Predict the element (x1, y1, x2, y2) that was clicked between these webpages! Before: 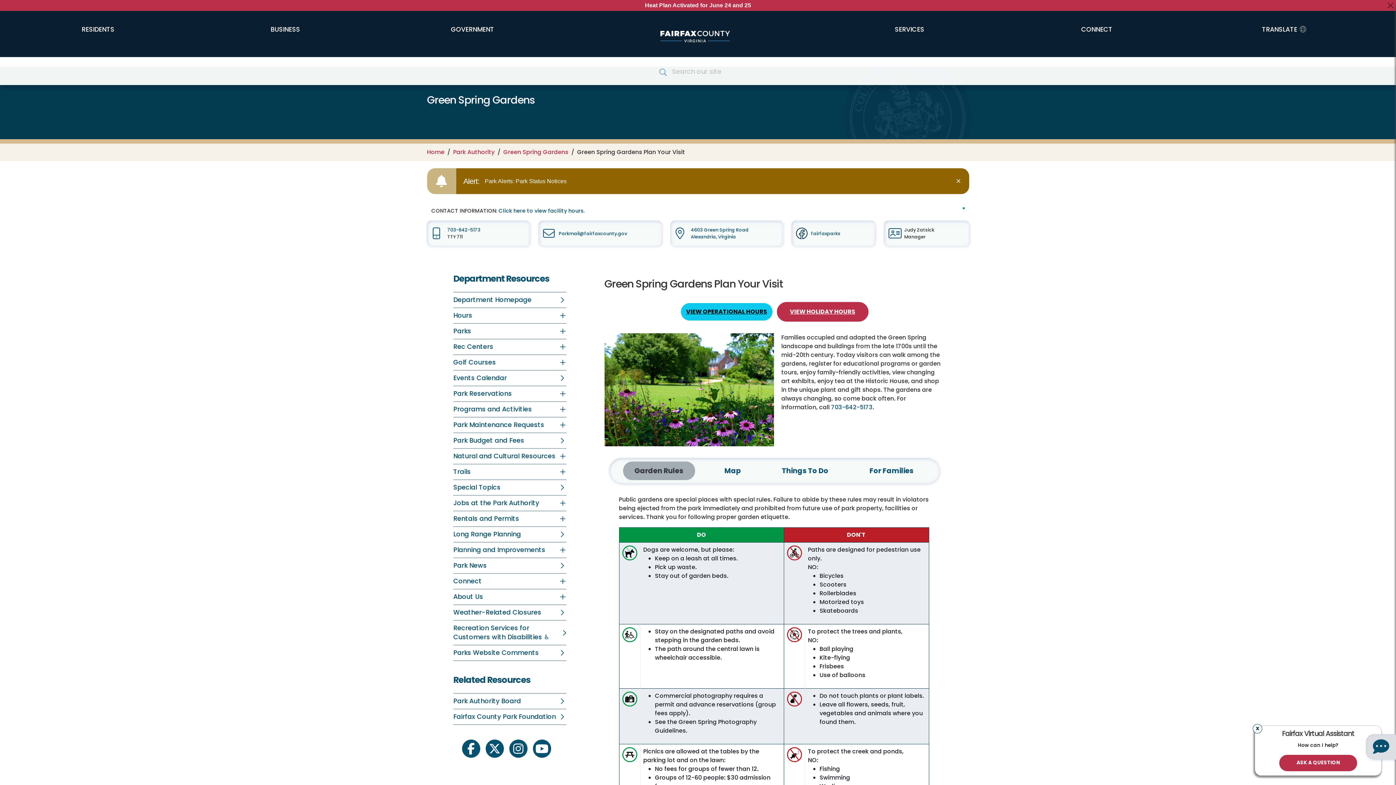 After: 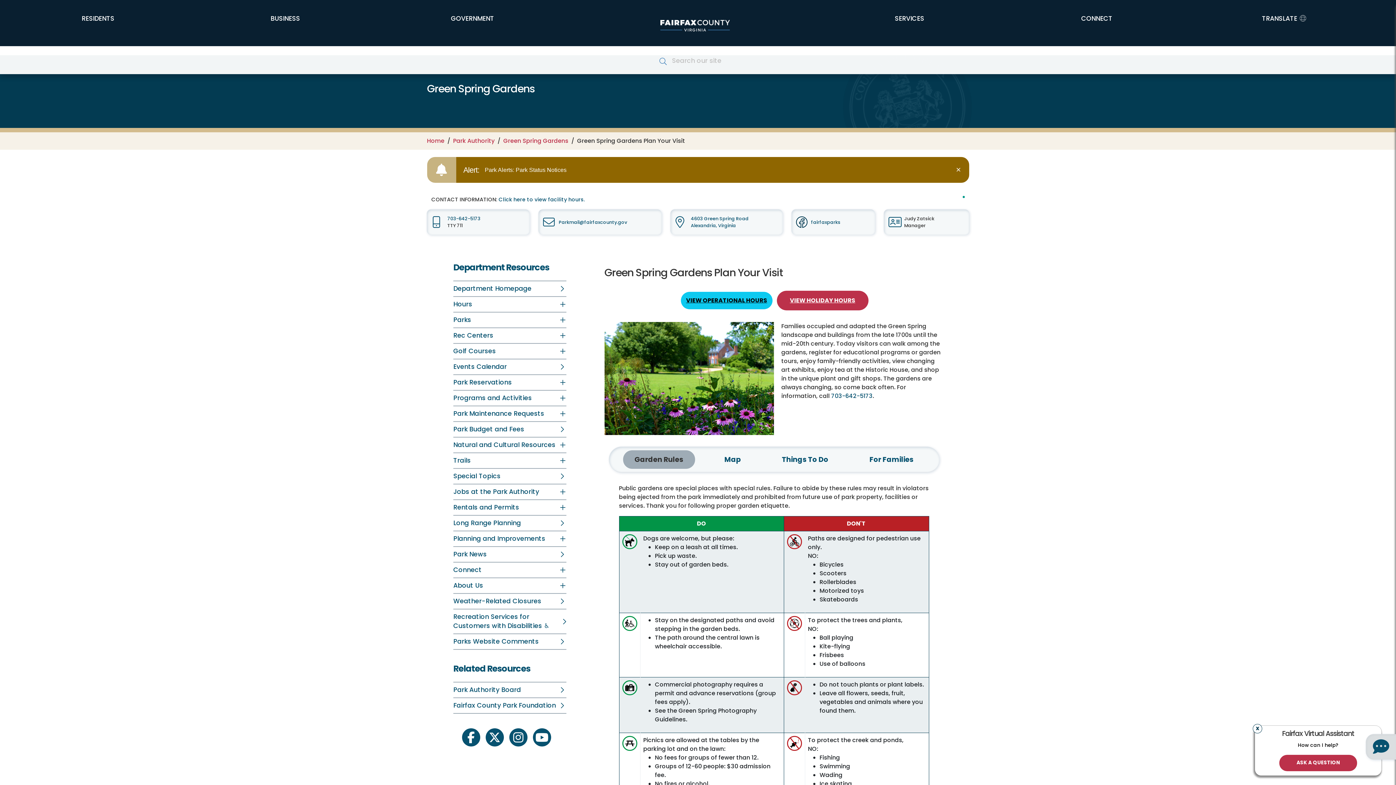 Action: label: Close bbox: (1385, 0, 1396, 10)